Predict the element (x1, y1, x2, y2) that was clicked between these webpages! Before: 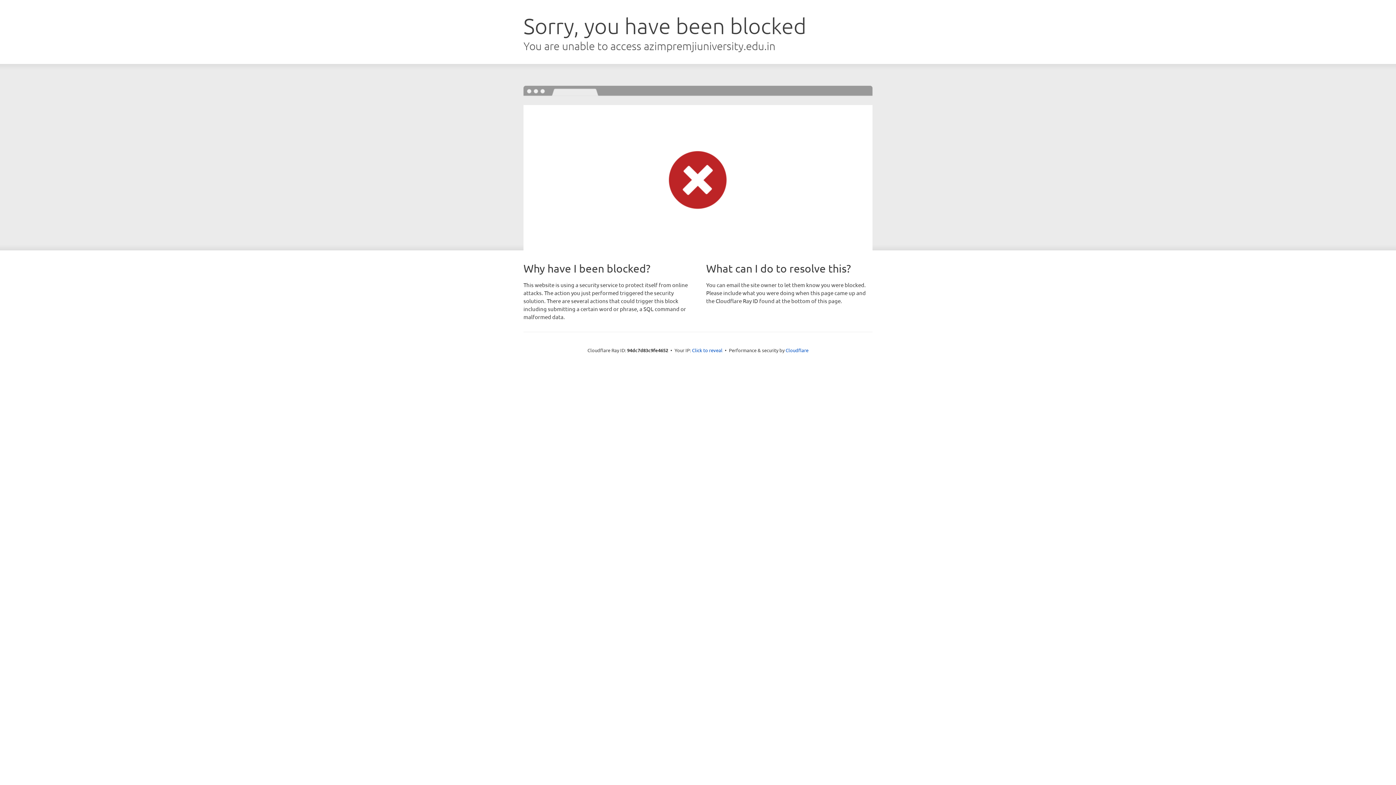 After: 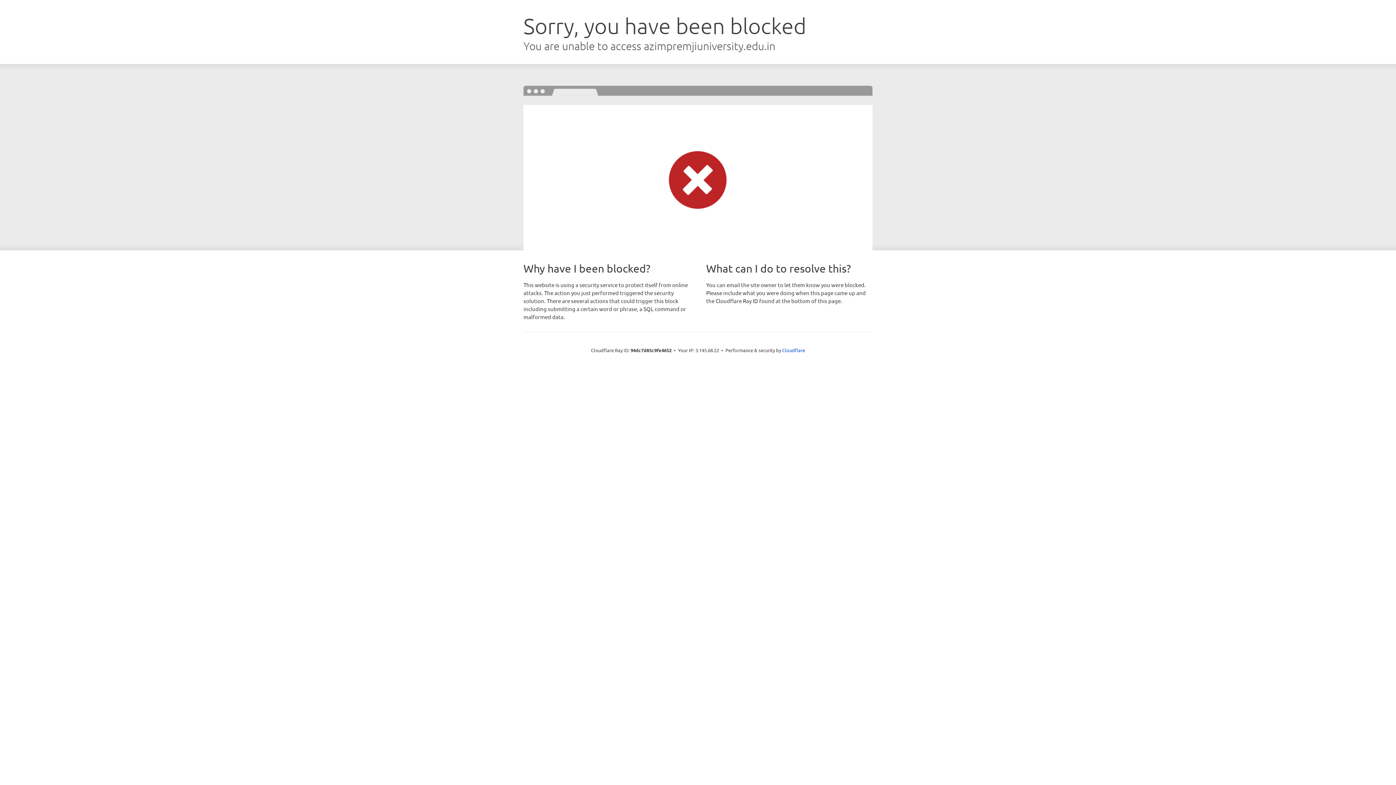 Action: label: Click to reveal bbox: (692, 346, 722, 353)